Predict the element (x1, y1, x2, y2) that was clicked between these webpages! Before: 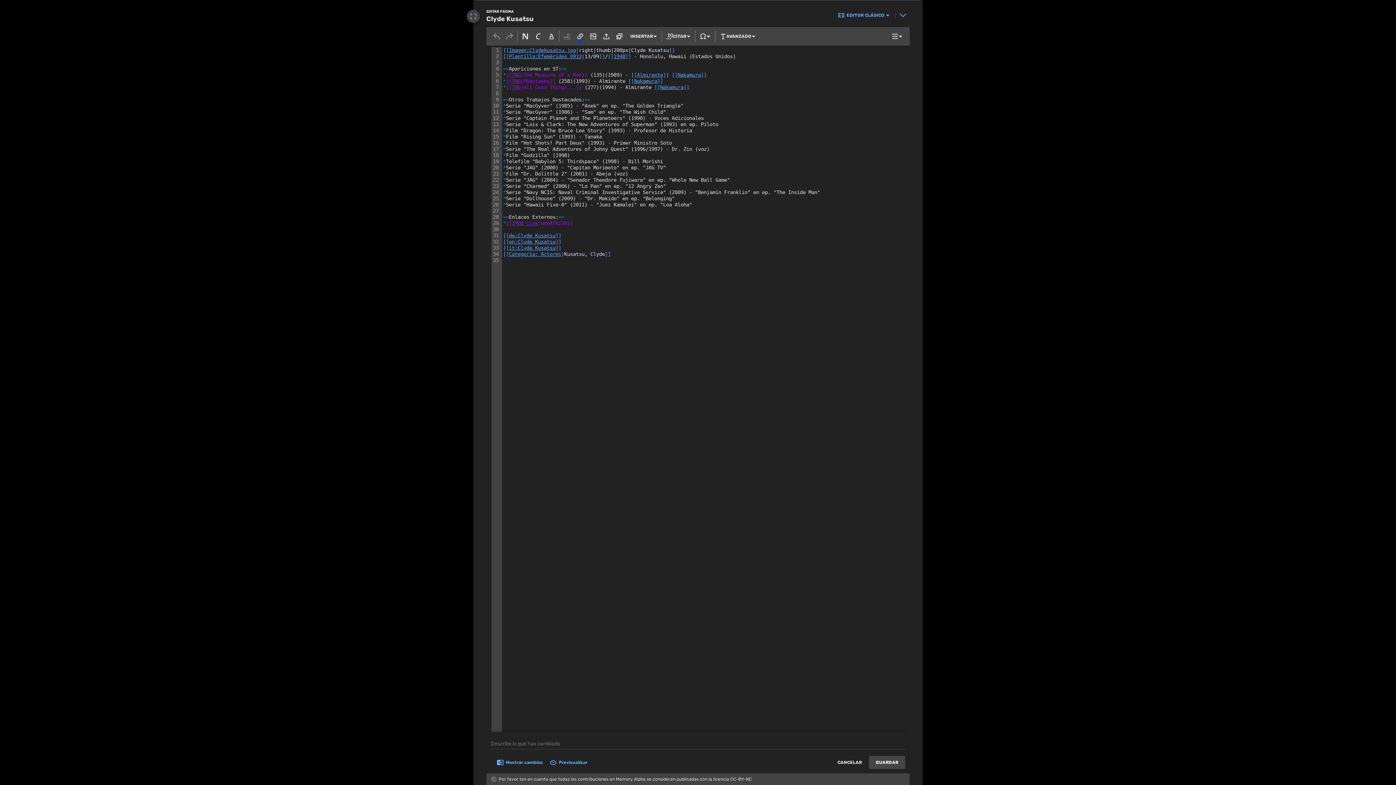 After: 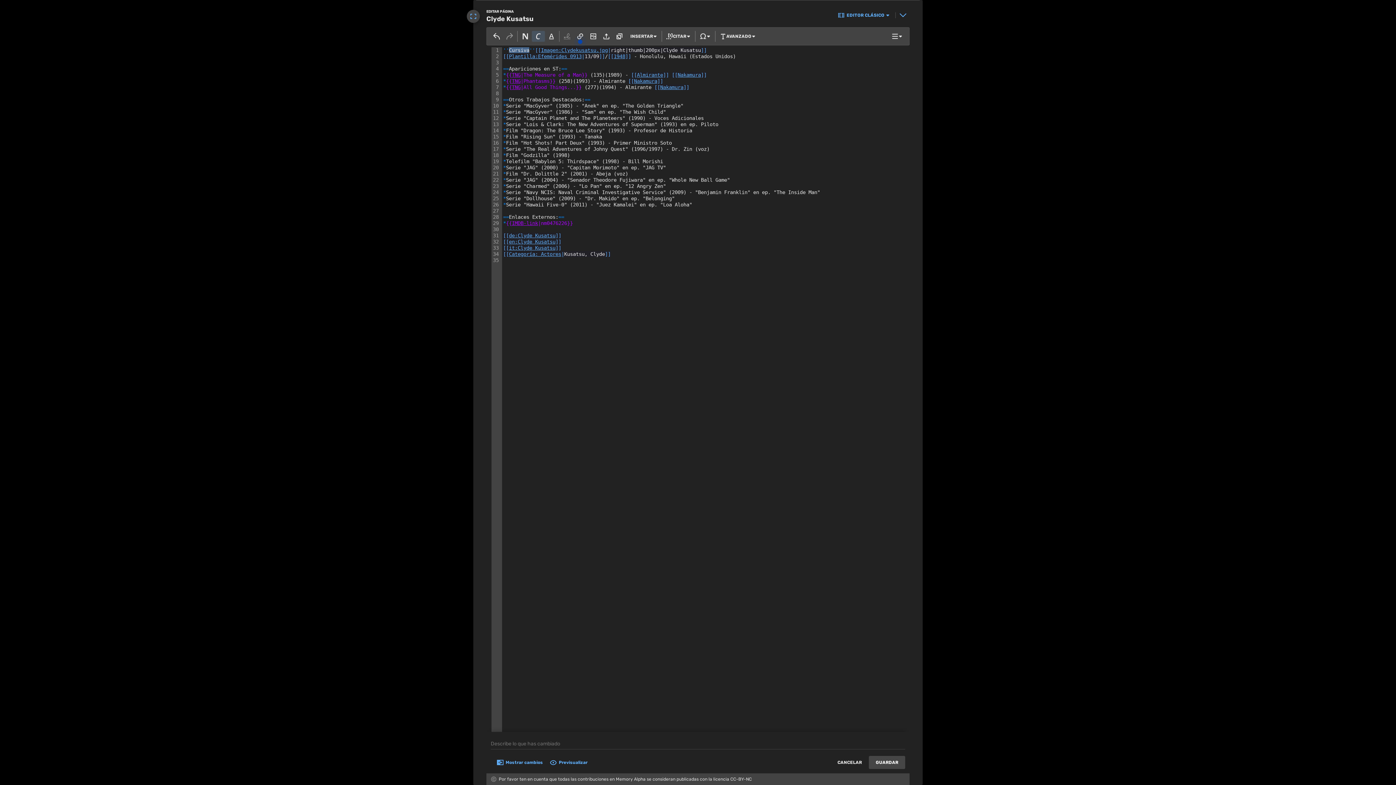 Action: bbox: (532, 30, 545, 41)